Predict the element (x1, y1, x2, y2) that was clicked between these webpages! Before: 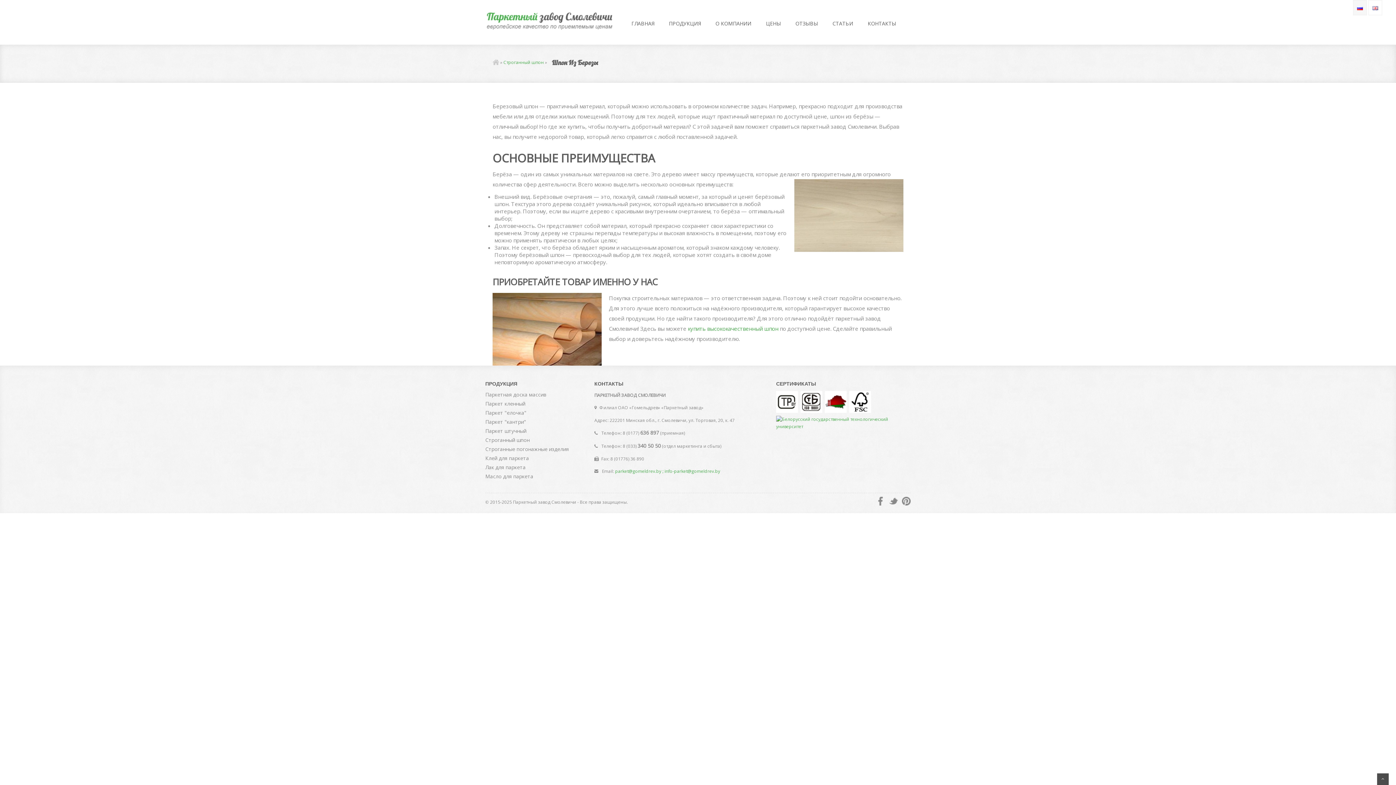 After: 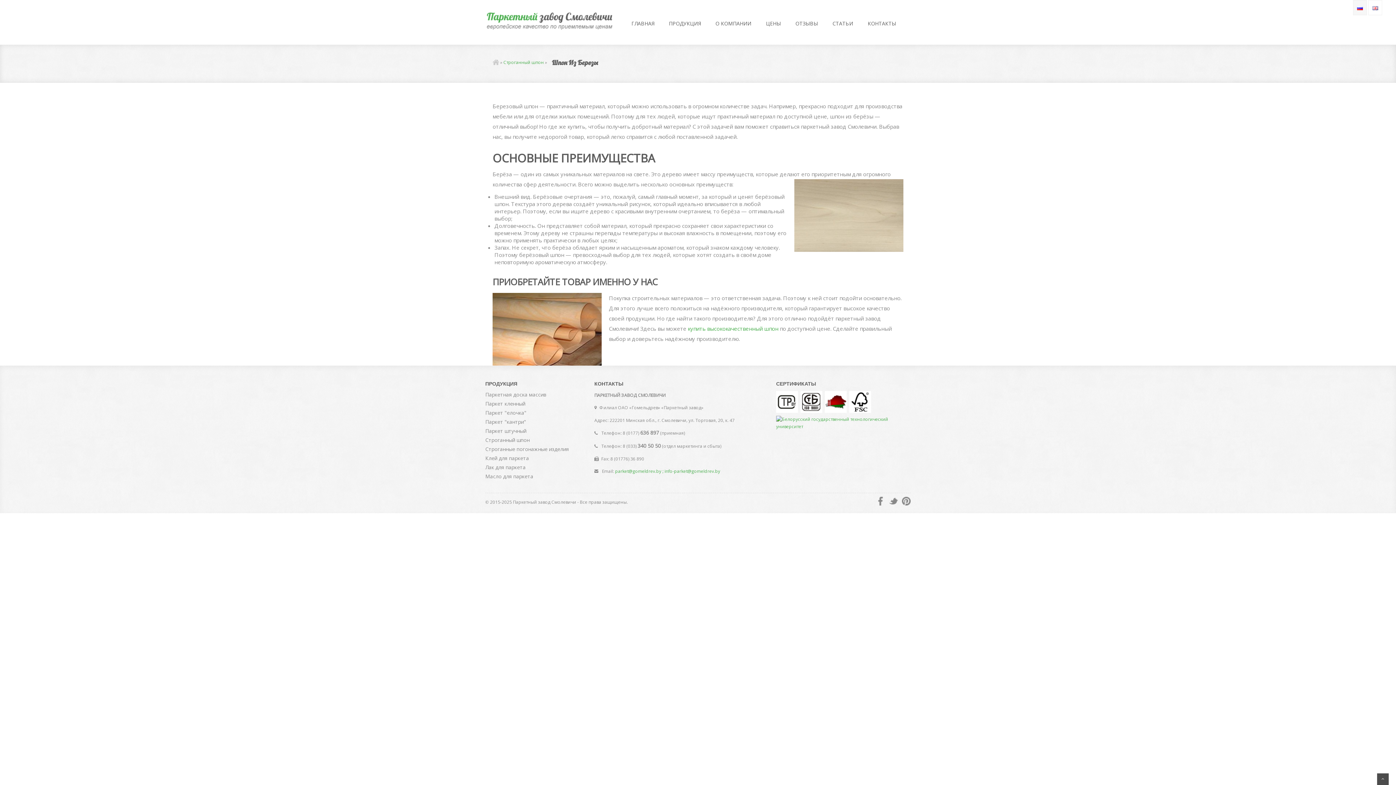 Action: bbox: (889, 497, 898, 505)